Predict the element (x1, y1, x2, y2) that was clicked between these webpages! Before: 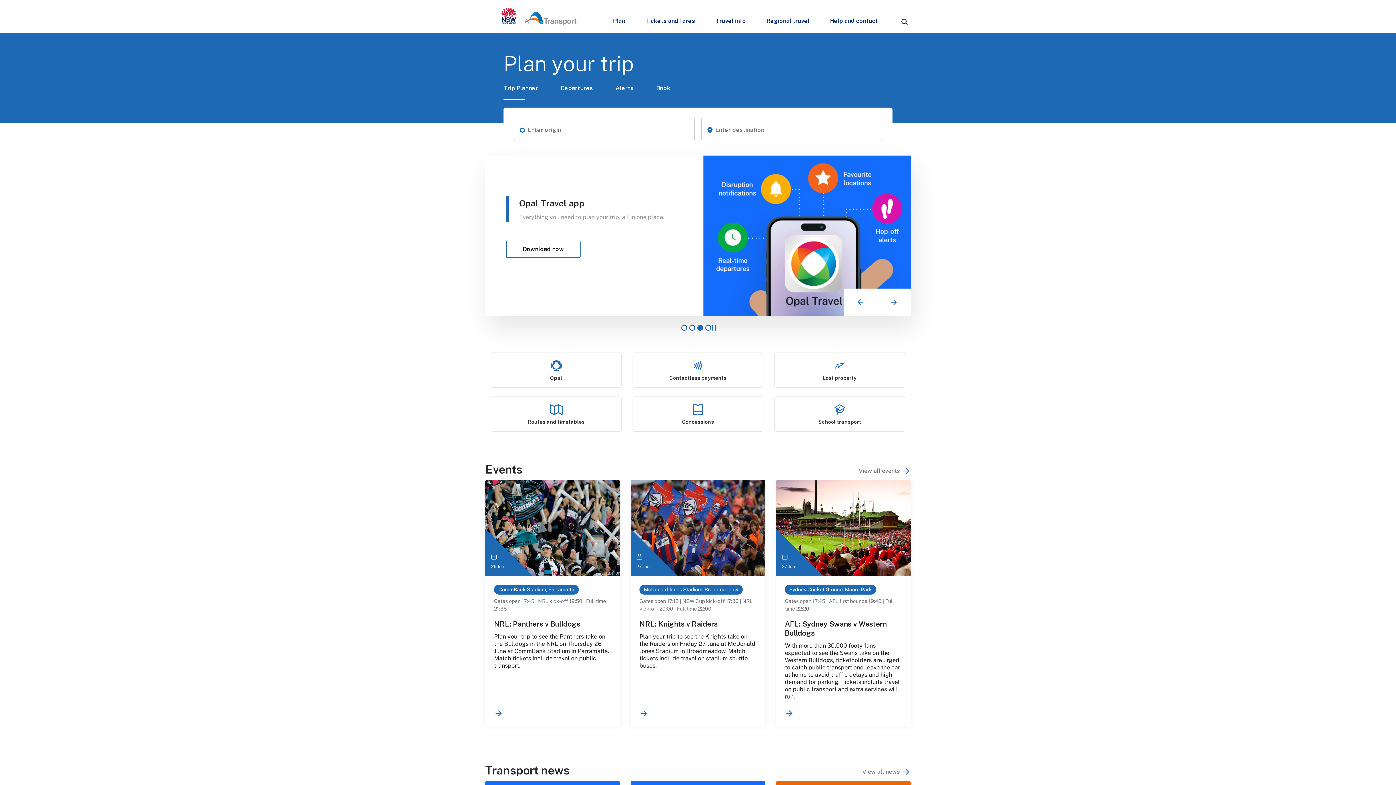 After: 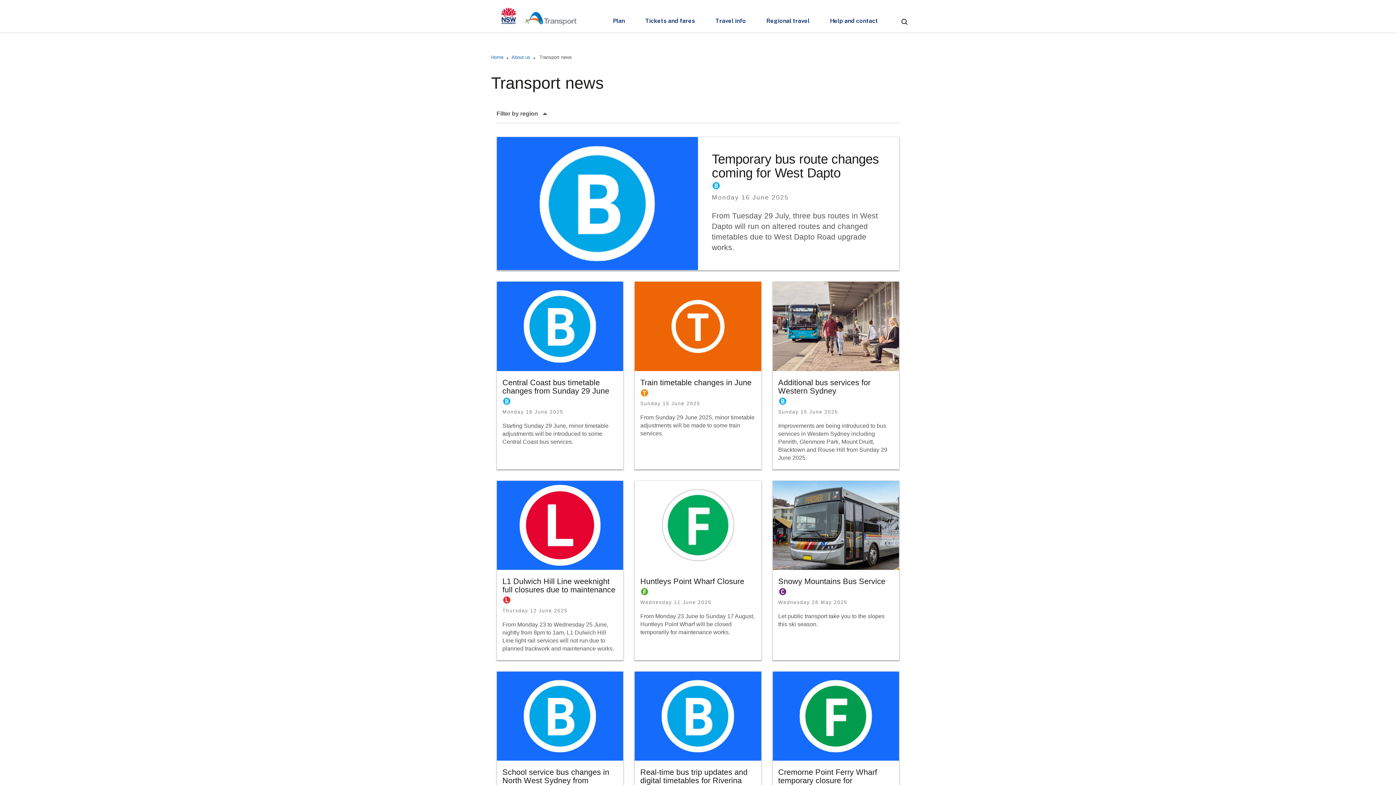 Action: label: View all news bbox: (862, 763, 910, 781)